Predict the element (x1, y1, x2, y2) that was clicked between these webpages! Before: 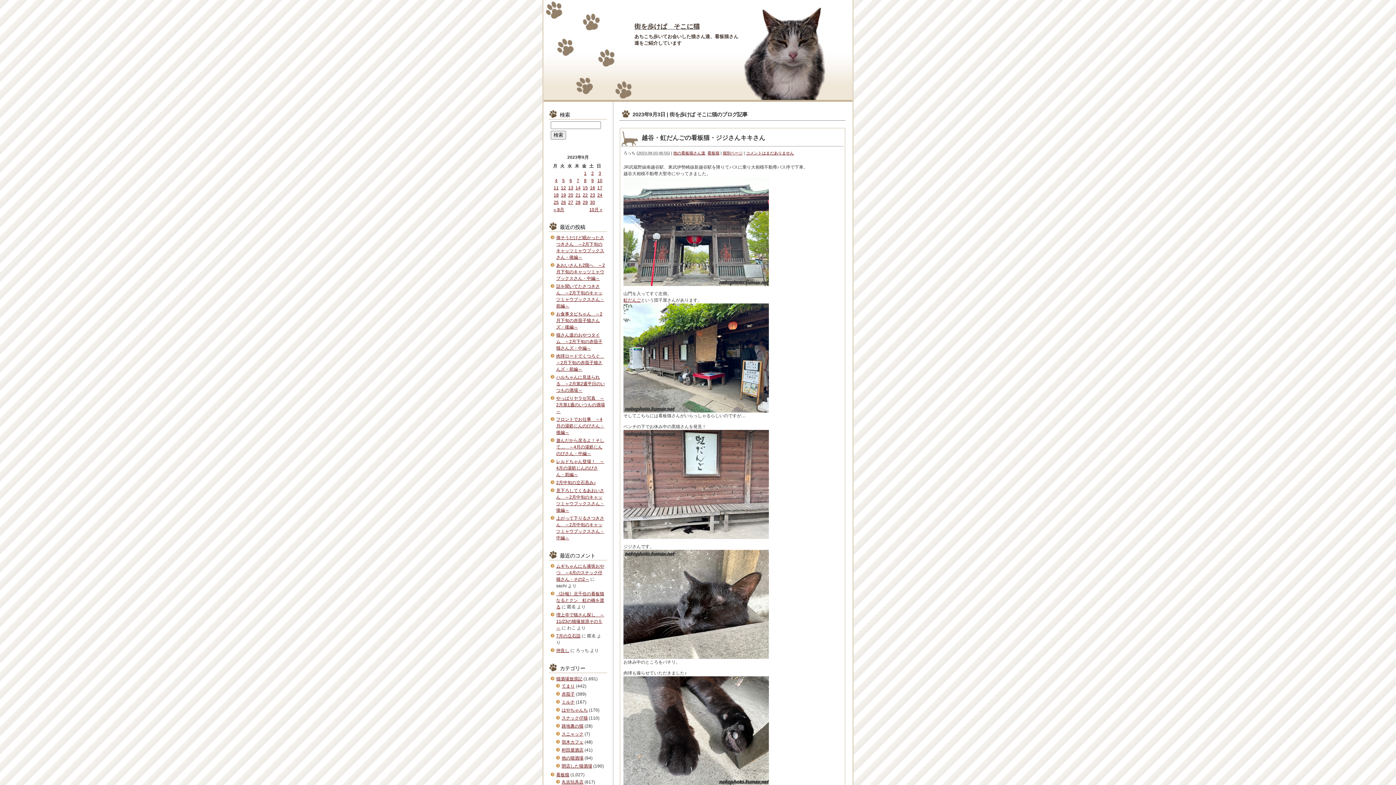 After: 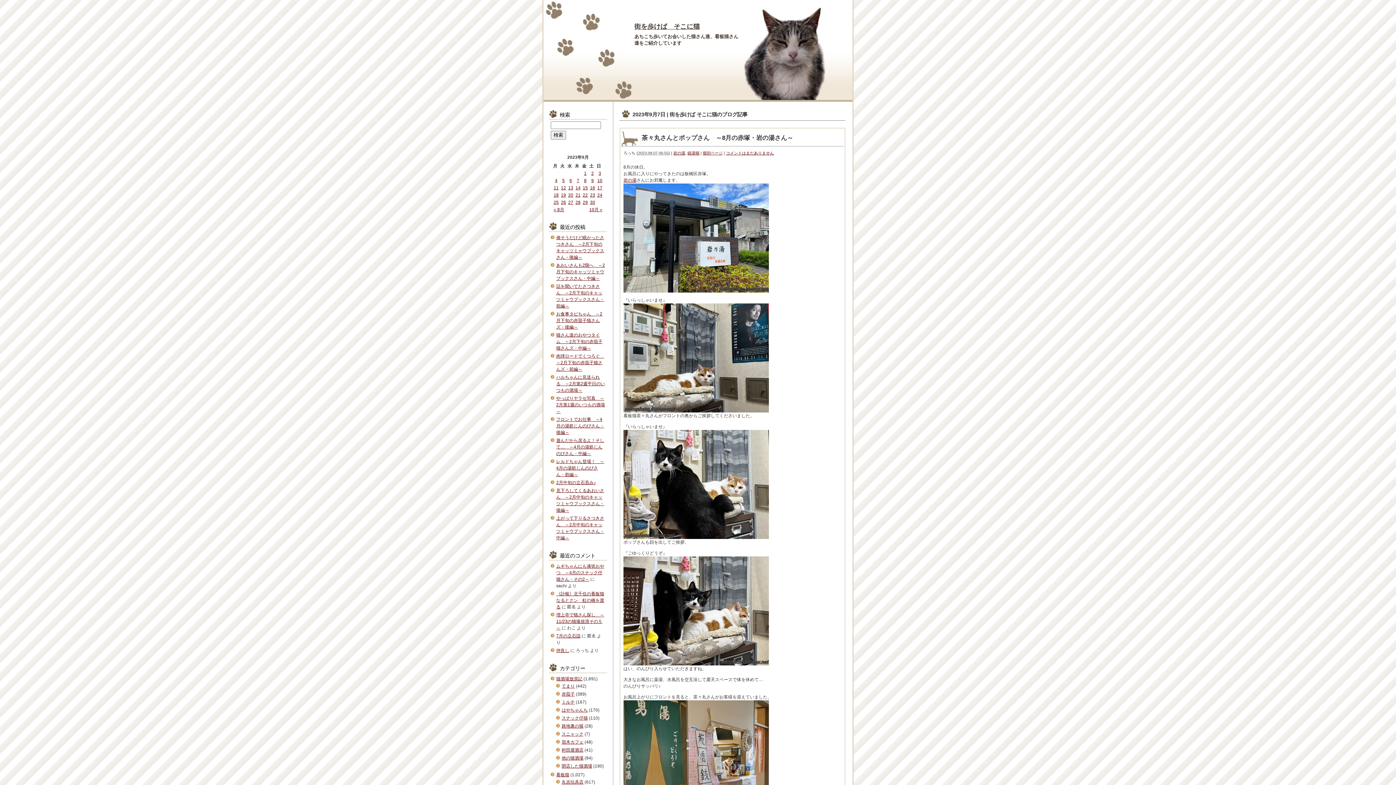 Action: bbox: (576, 178, 579, 183) label: 2023年9月7日 に投稿を公開